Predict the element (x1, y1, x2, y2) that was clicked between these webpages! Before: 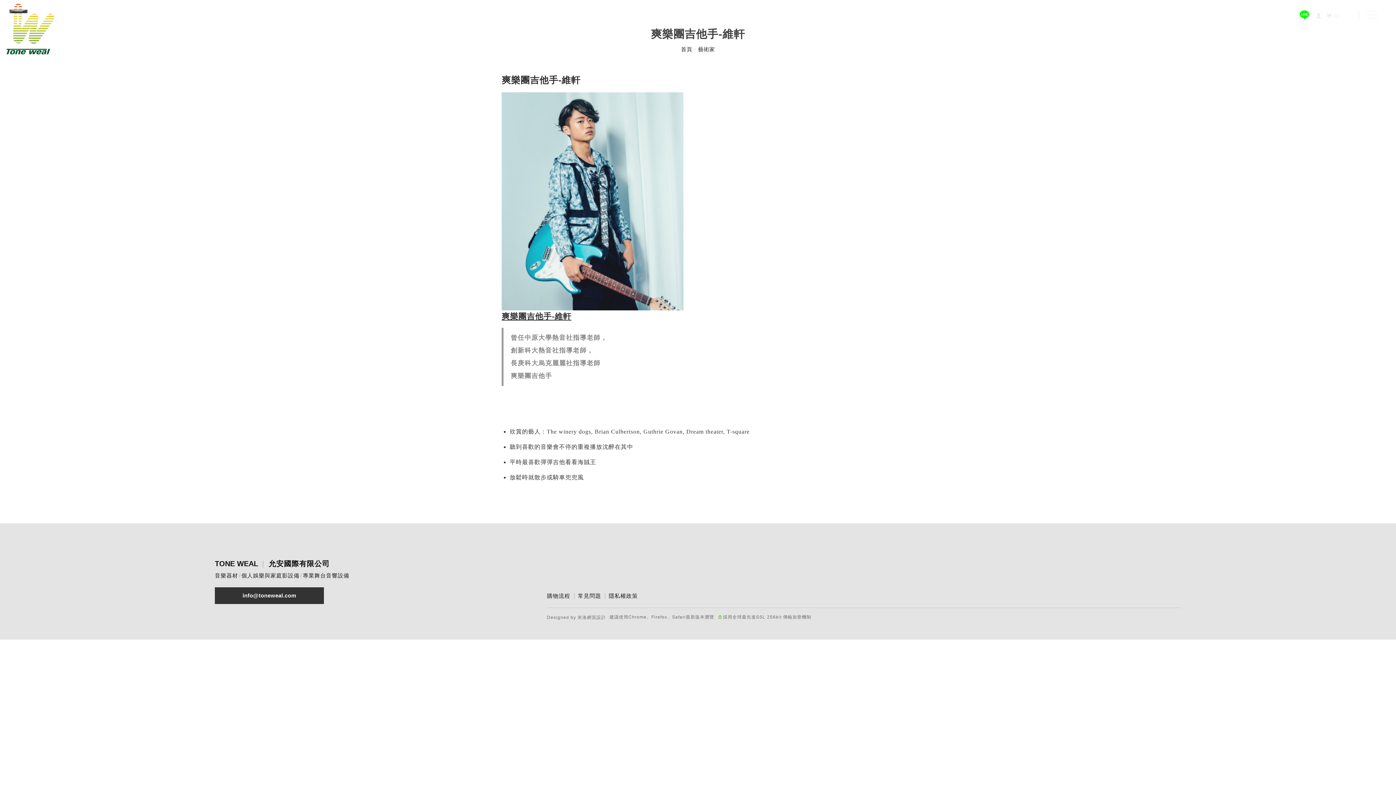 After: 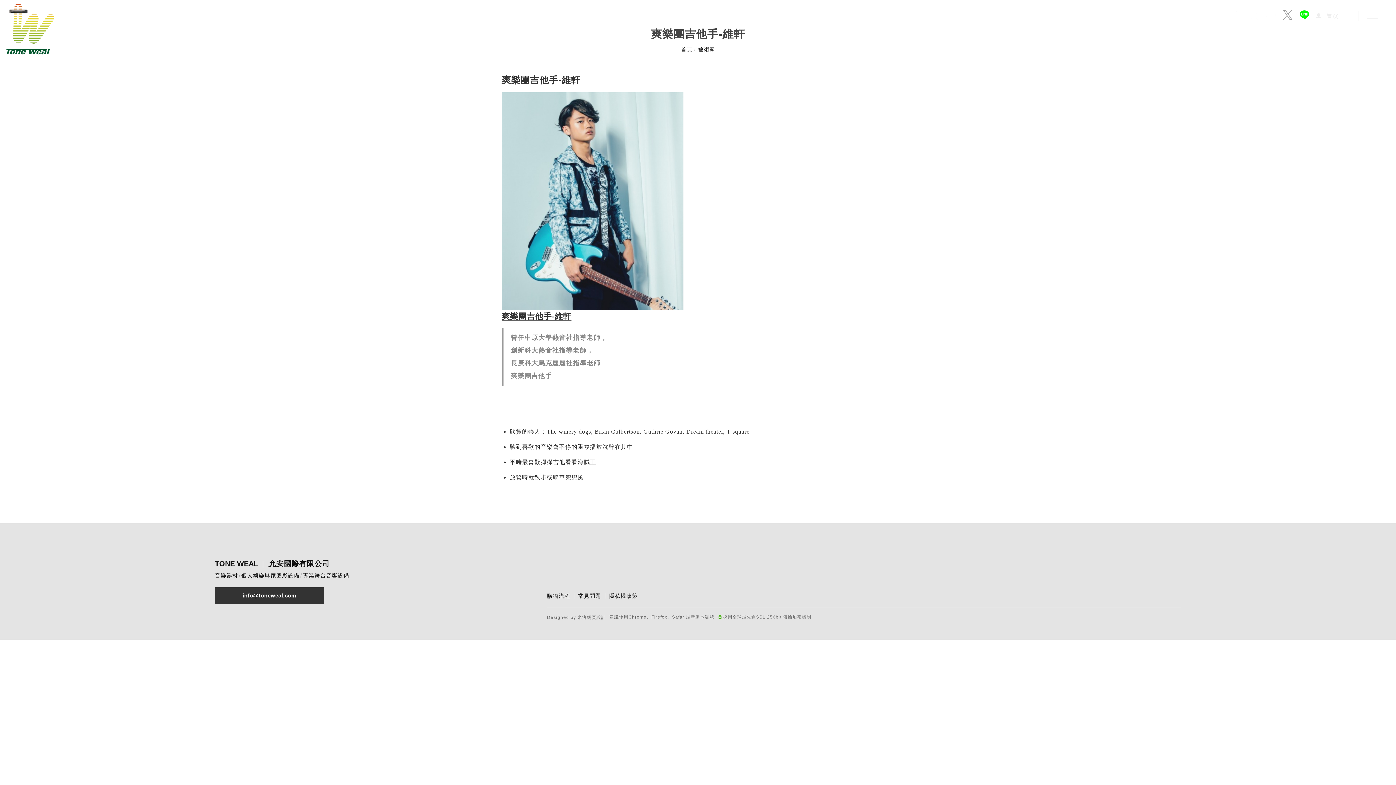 Action: bbox: (1281, 11, 1294, 20)